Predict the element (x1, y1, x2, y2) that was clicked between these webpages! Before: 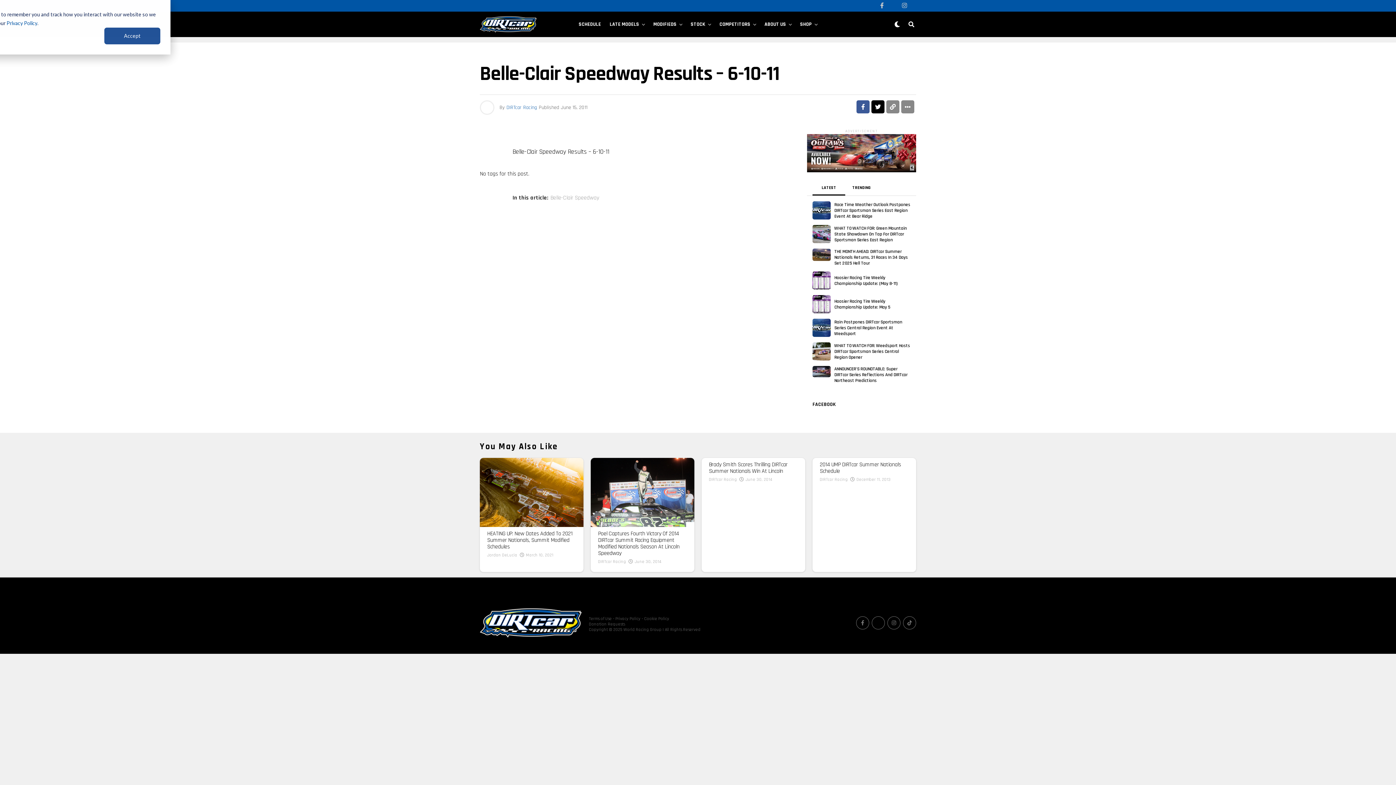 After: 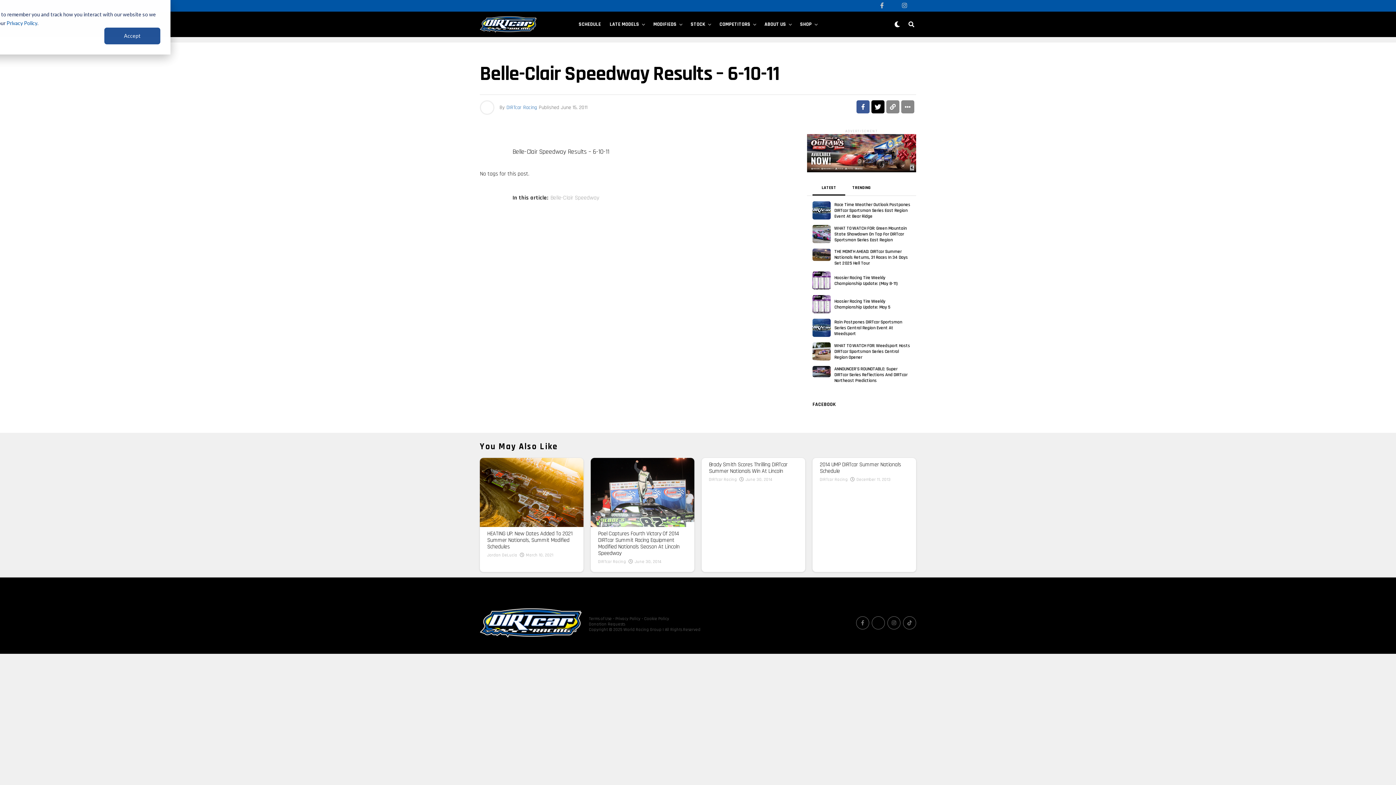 Action: bbox: (871, 100, 884, 113)